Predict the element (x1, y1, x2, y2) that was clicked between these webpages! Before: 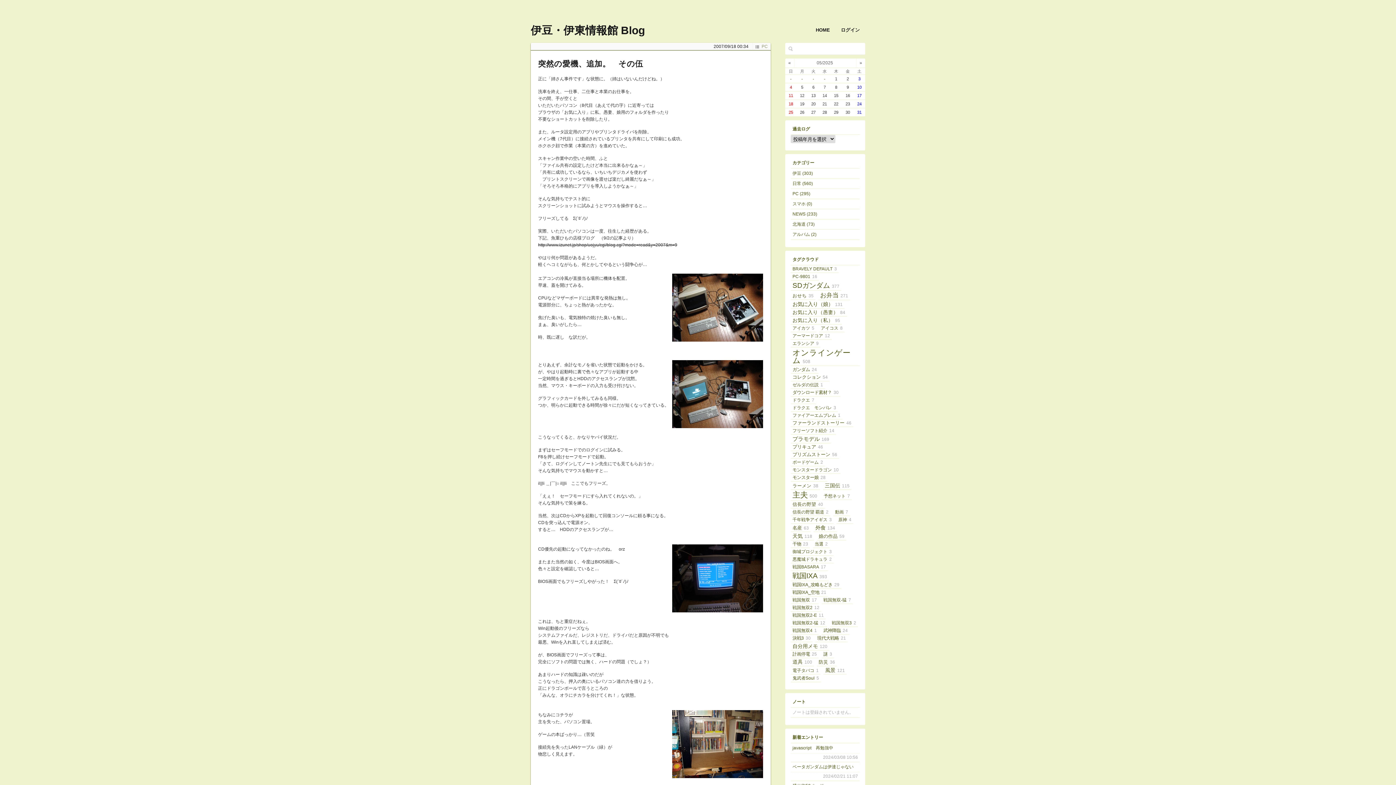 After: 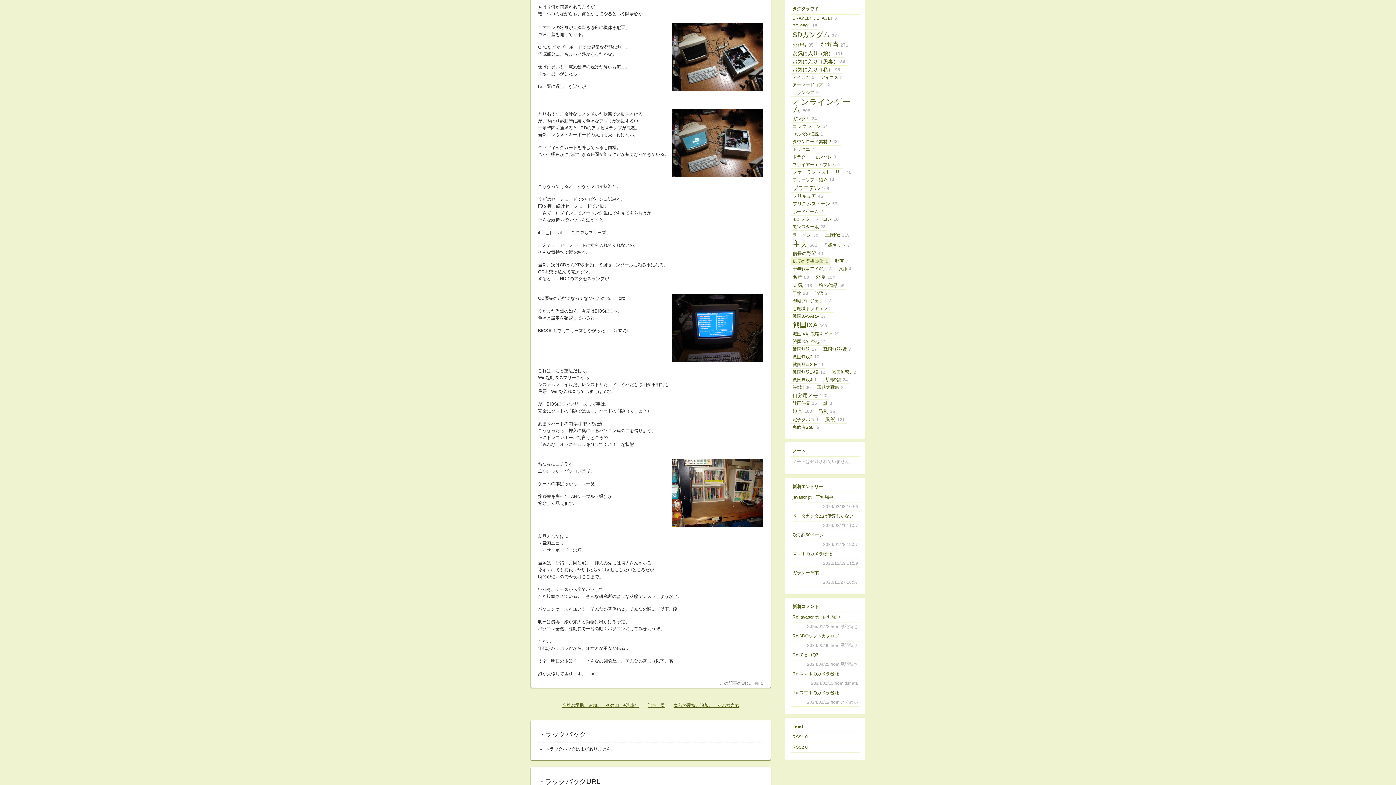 Action: bbox: (790, 250, 860, 265) label: タグクラウド